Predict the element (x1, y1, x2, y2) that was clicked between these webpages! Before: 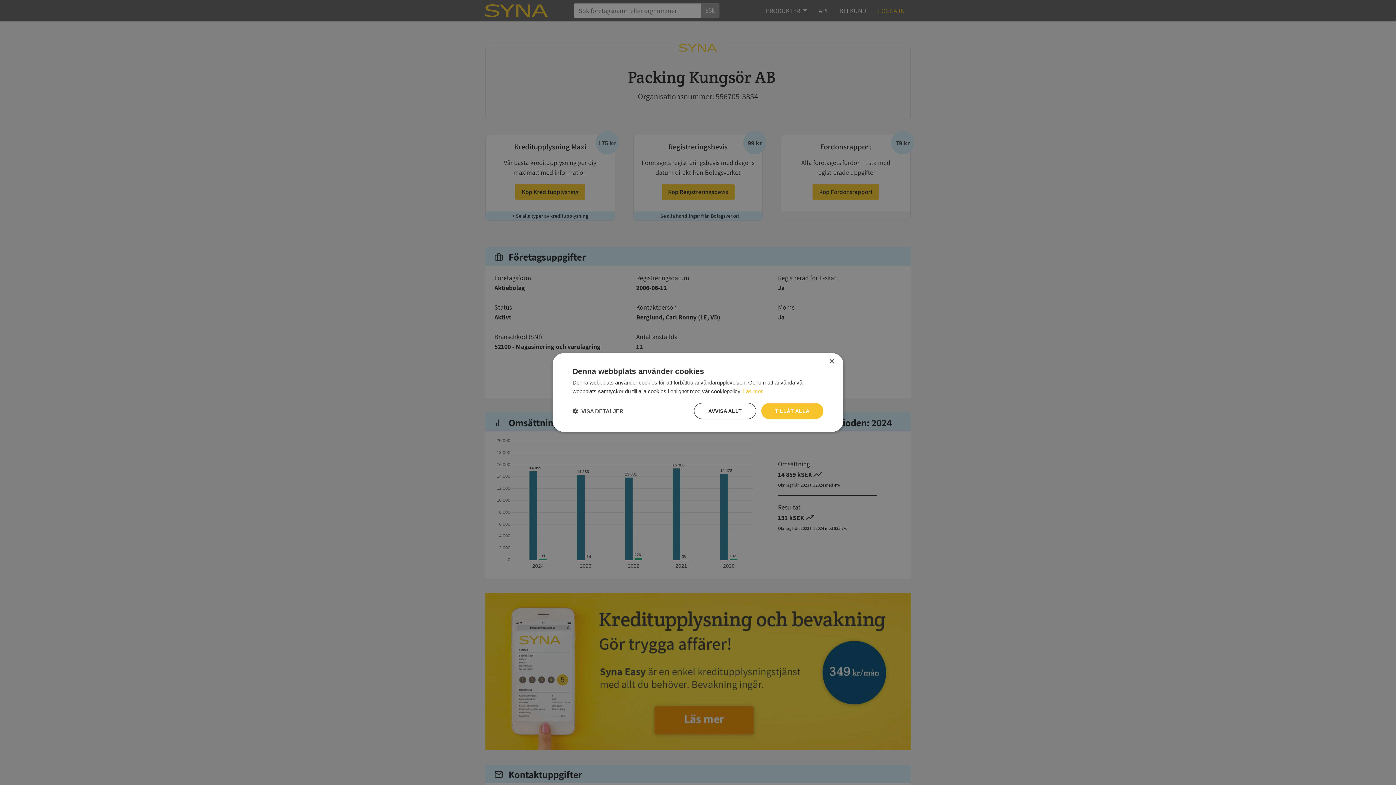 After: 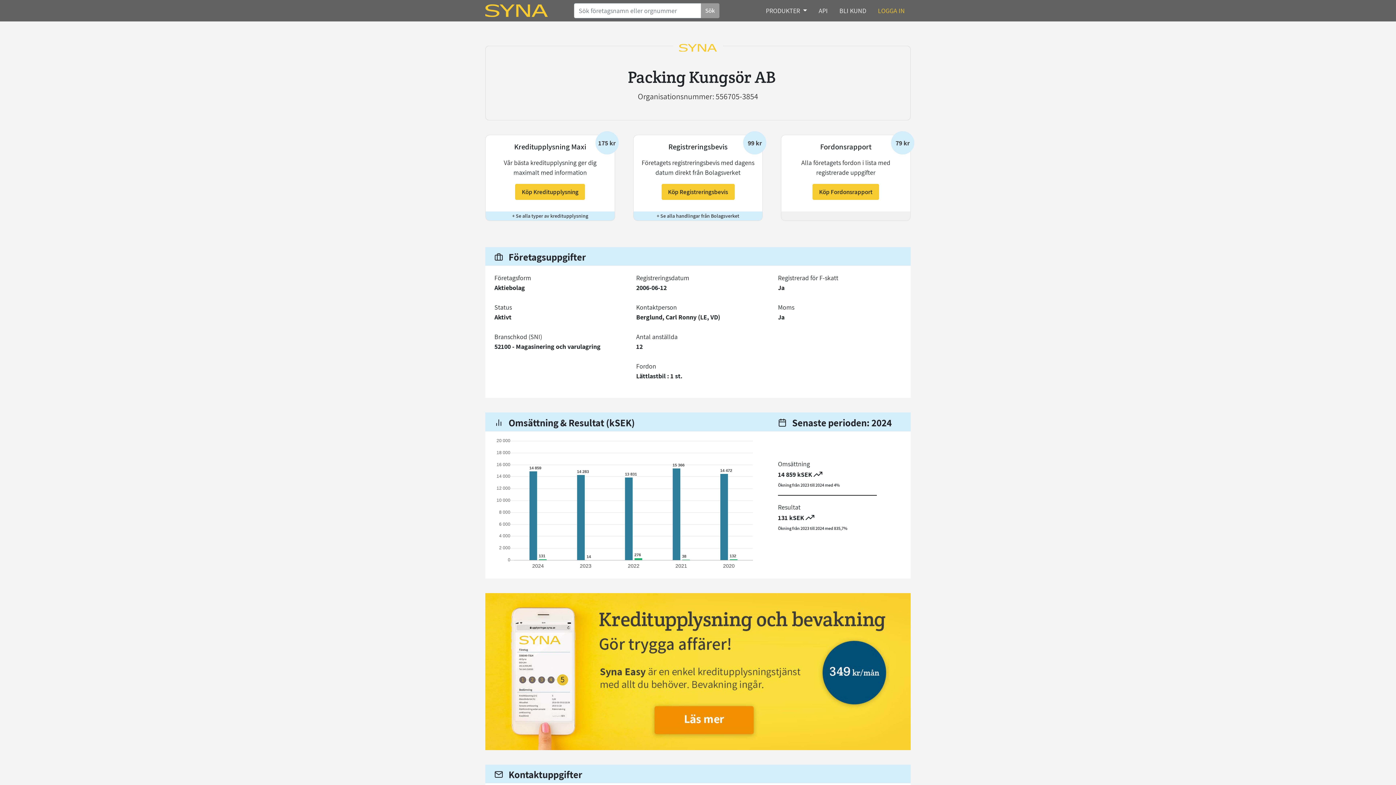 Action: label: AVVISA ALLT bbox: (694, 403, 756, 419)